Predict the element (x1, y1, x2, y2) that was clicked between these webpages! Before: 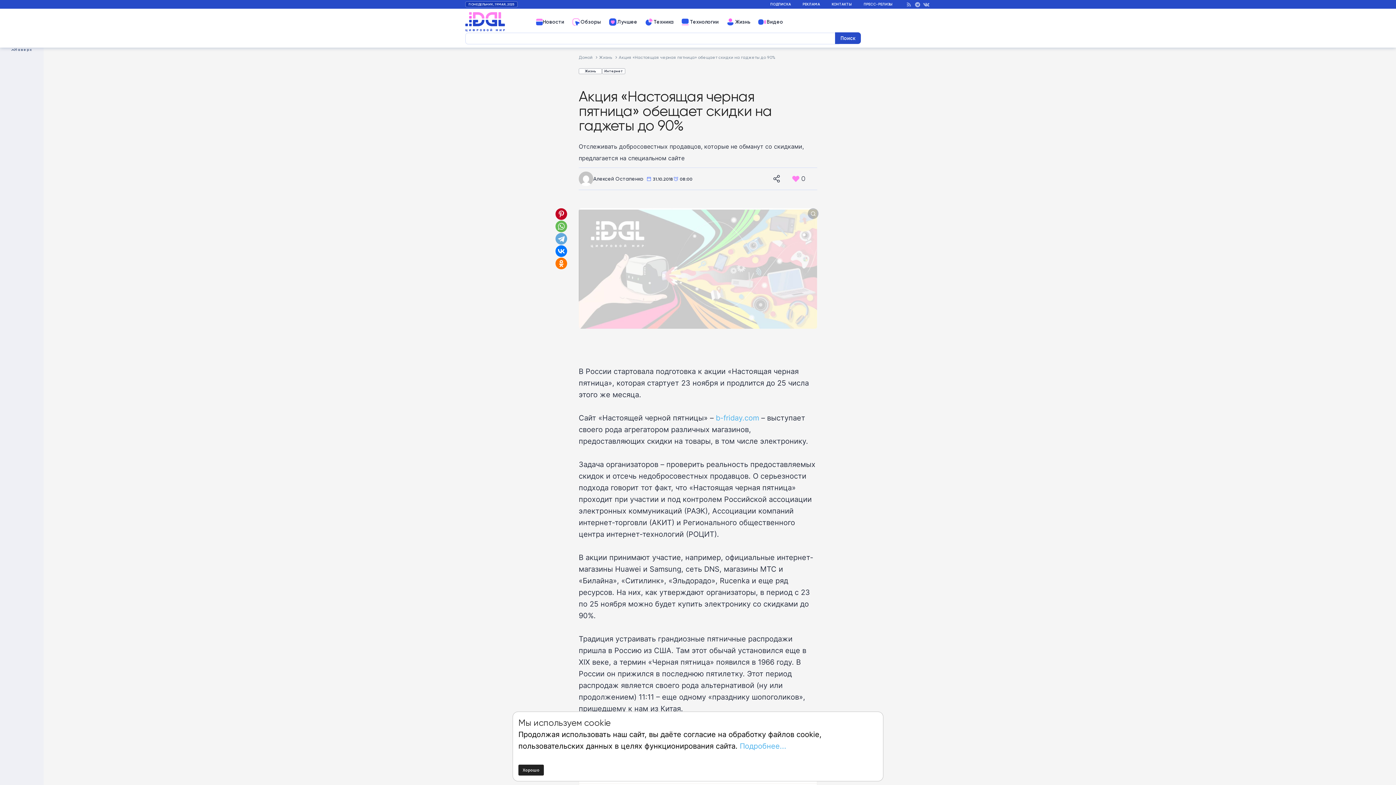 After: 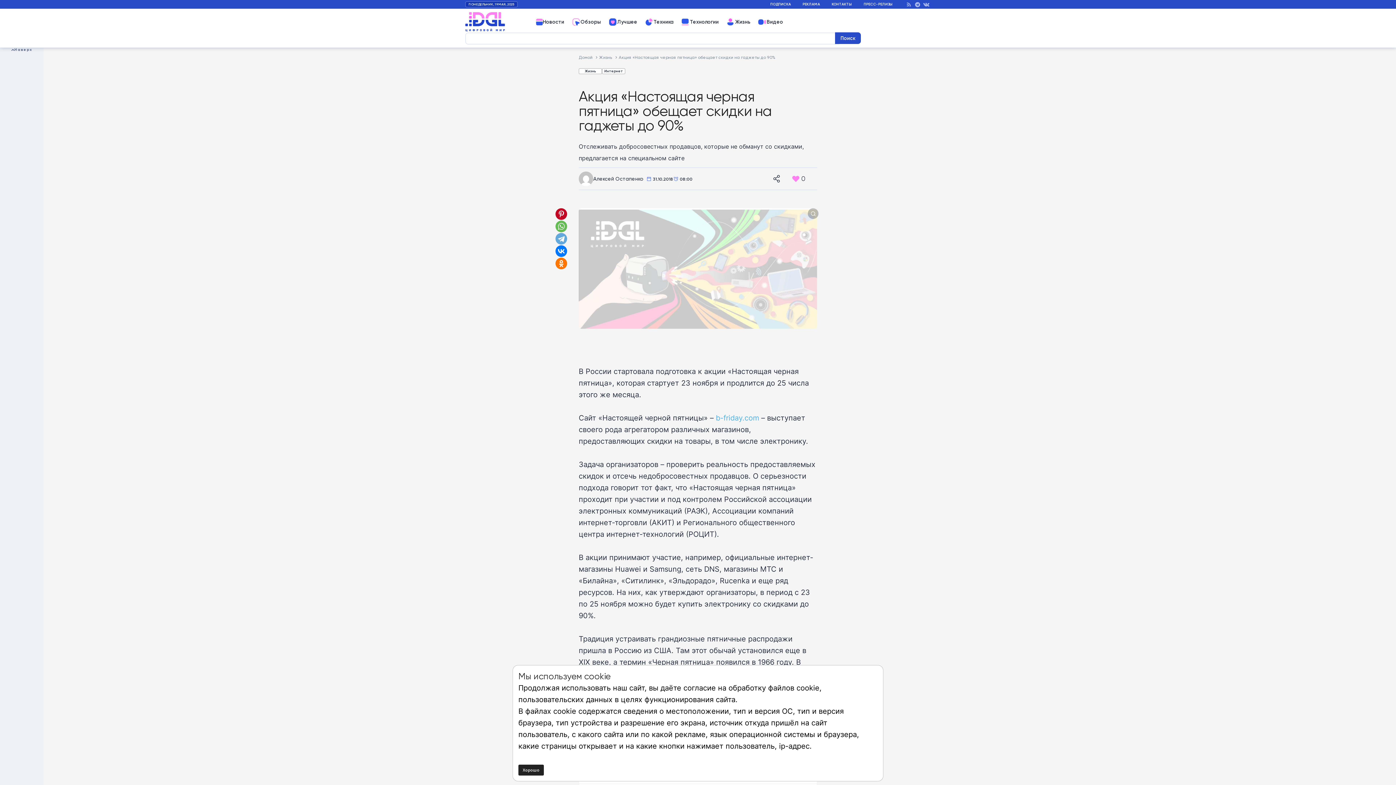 Action: bbox: (740, 741, 786, 751) label: Подробнее...